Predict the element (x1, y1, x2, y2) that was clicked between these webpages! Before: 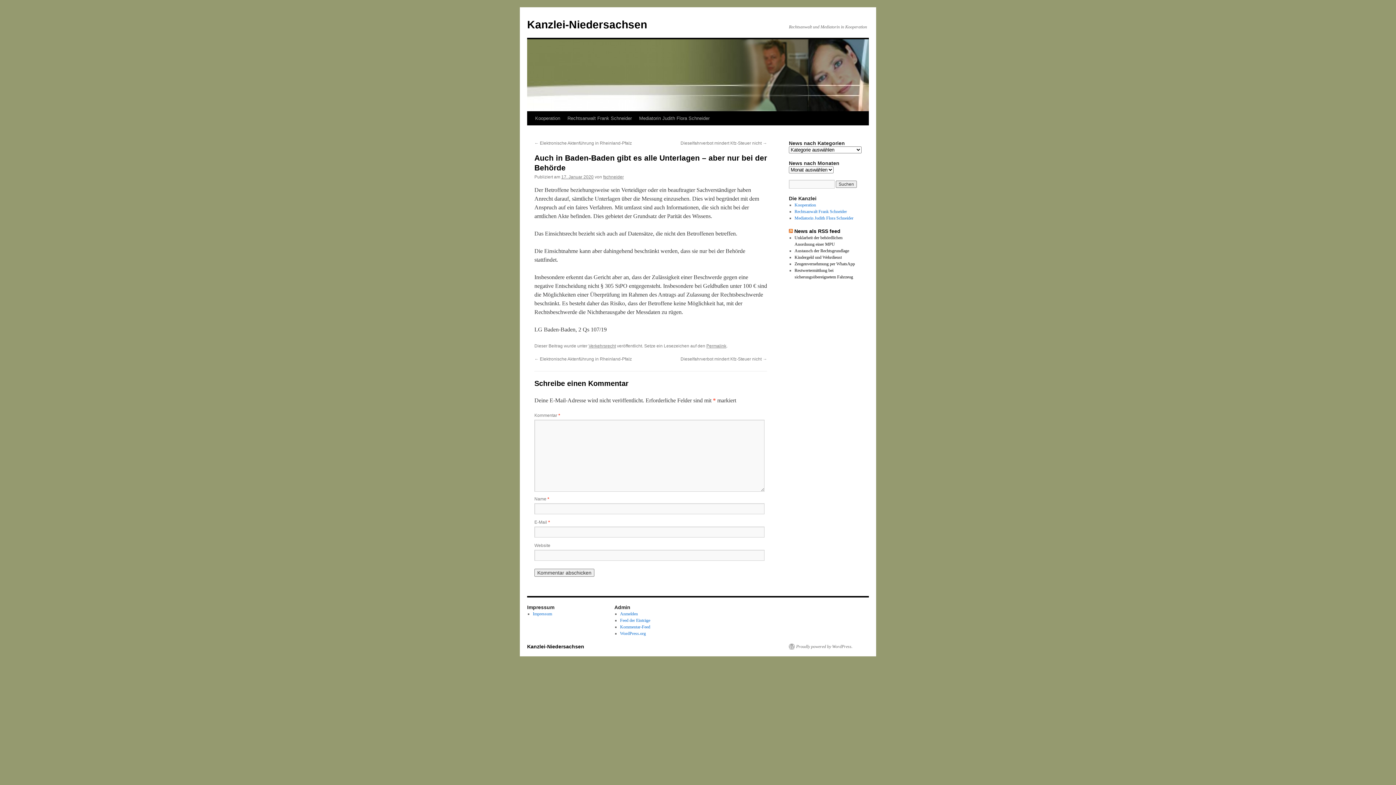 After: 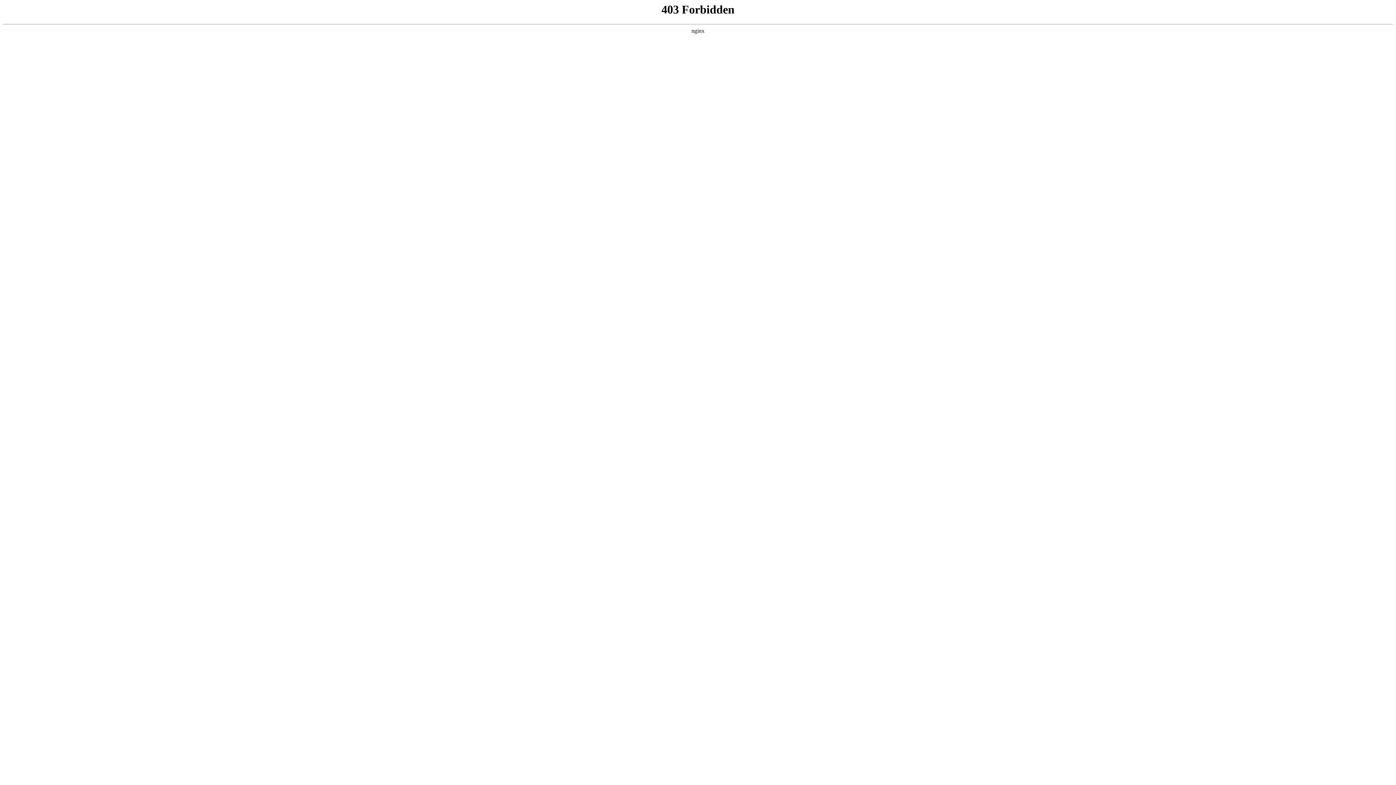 Action: bbox: (620, 631, 646, 636) label: WordPress.org